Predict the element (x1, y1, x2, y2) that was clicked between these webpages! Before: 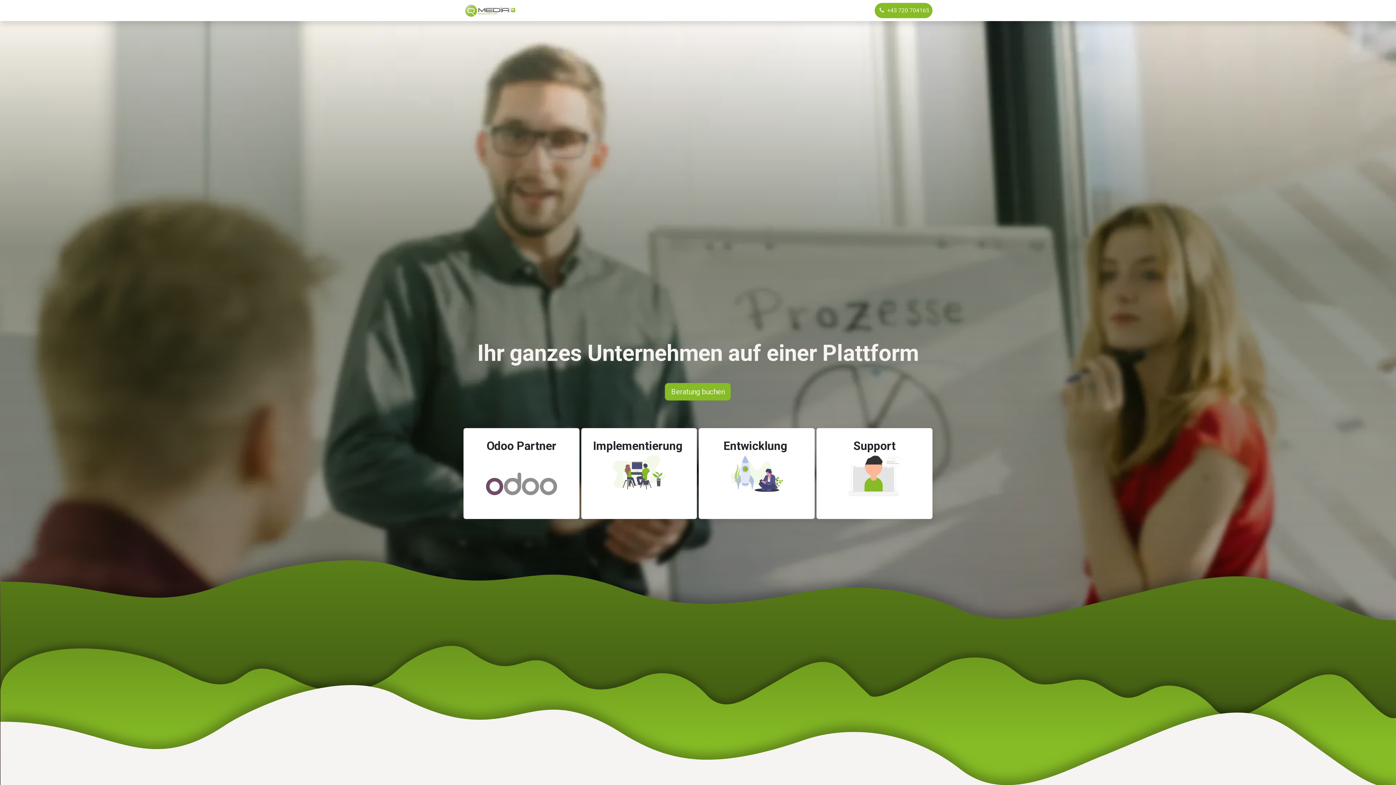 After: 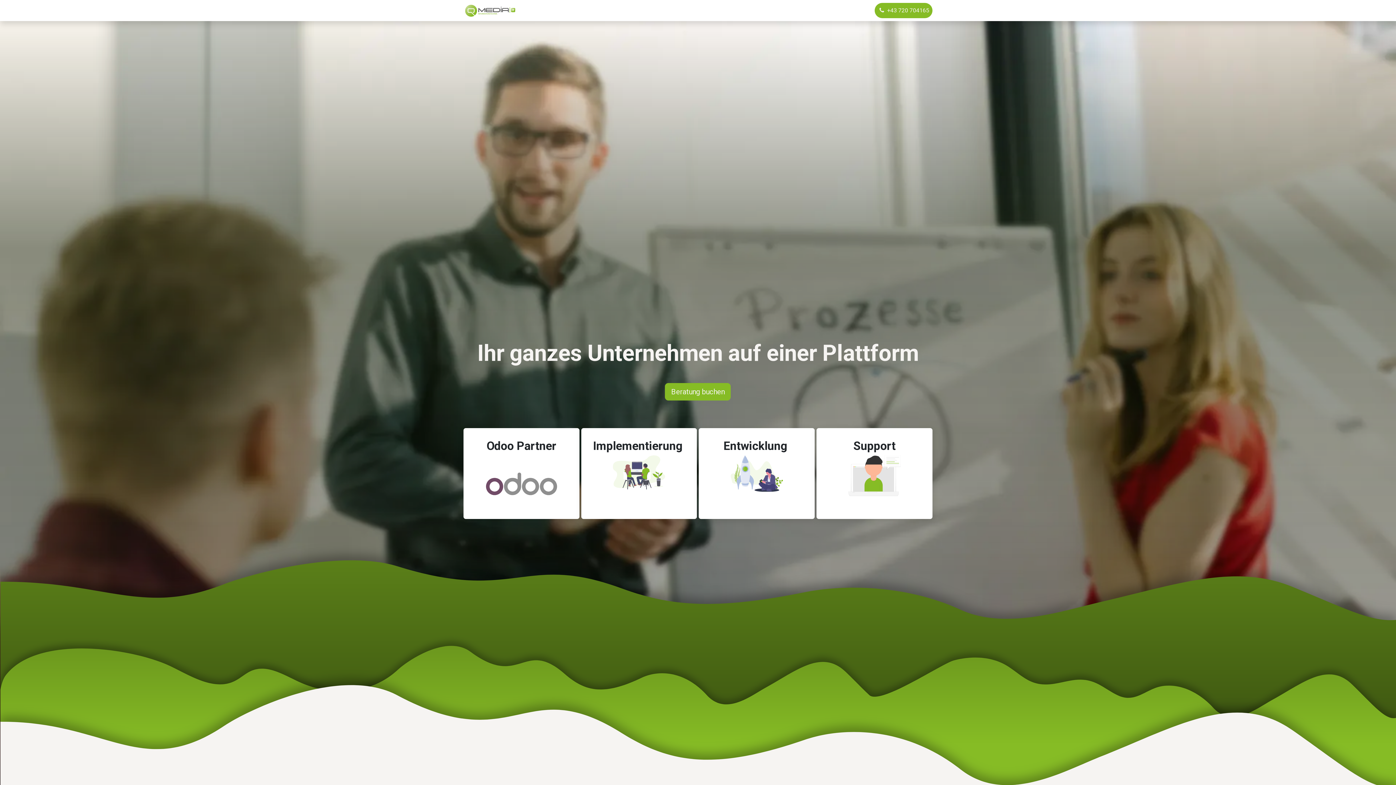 Action: bbox: (616, 3, 653, 17) label: Lösungen 